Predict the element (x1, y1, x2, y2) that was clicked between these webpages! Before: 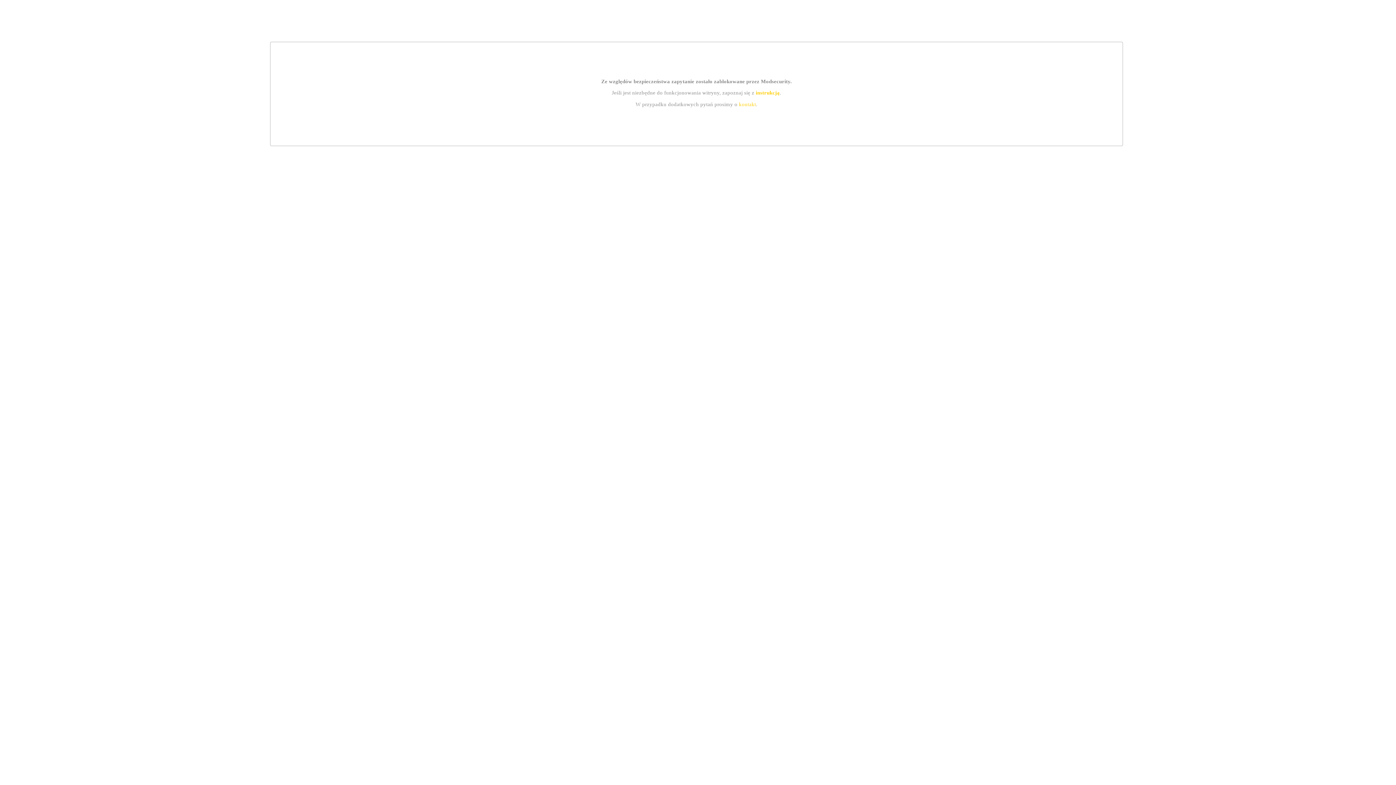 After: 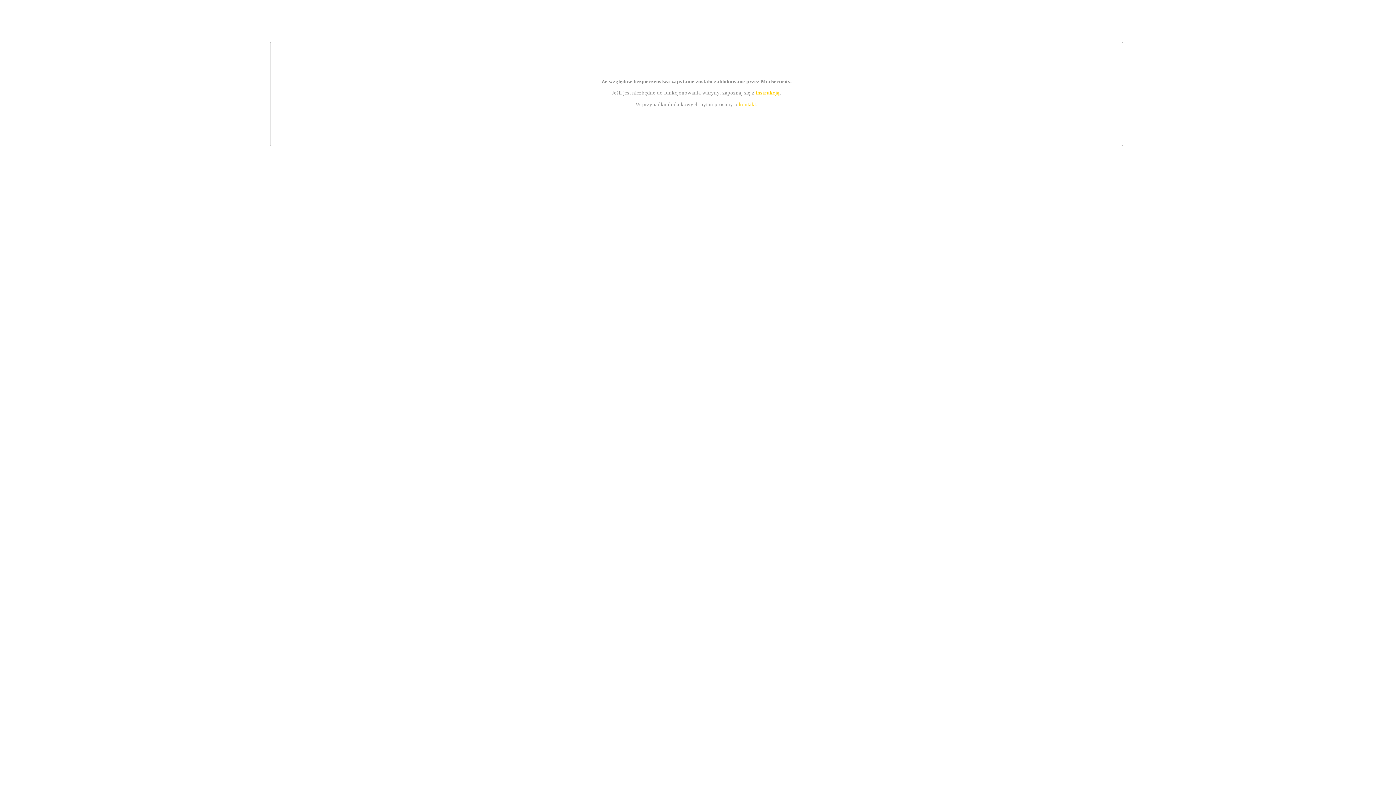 Action: label: instrukcją bbox: (755, 89, 779, 95)